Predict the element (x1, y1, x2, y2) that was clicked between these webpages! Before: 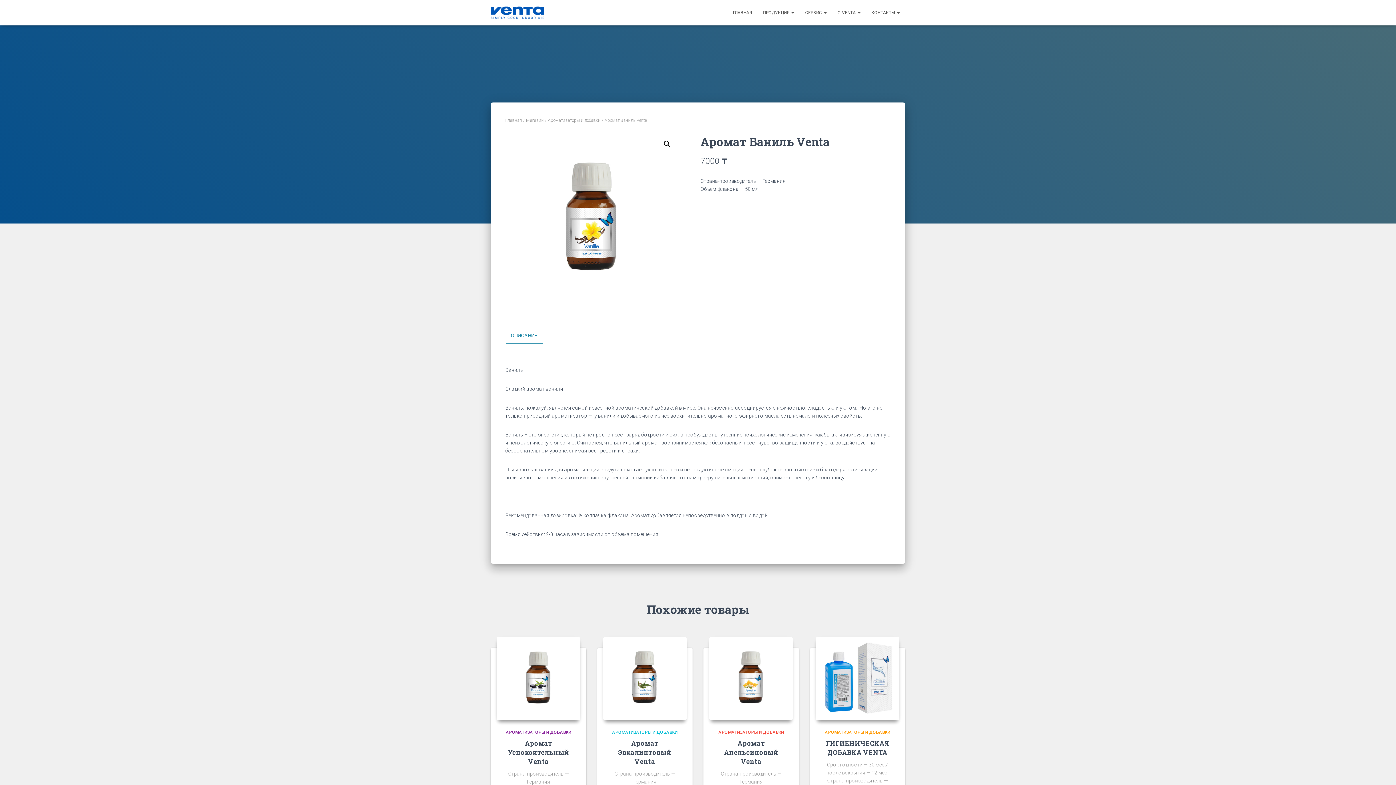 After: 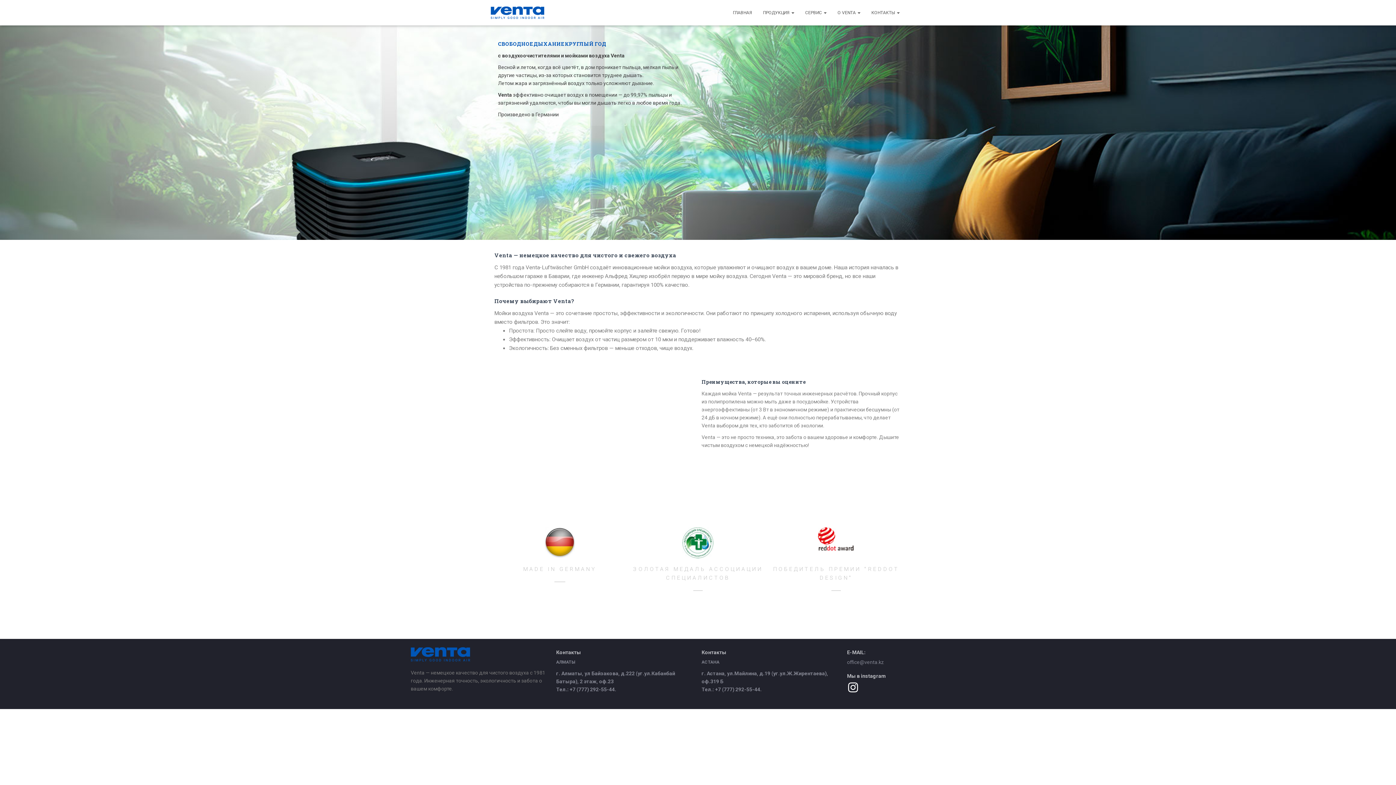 Action: label: Главная bbox: (505, 117, 522, 122)